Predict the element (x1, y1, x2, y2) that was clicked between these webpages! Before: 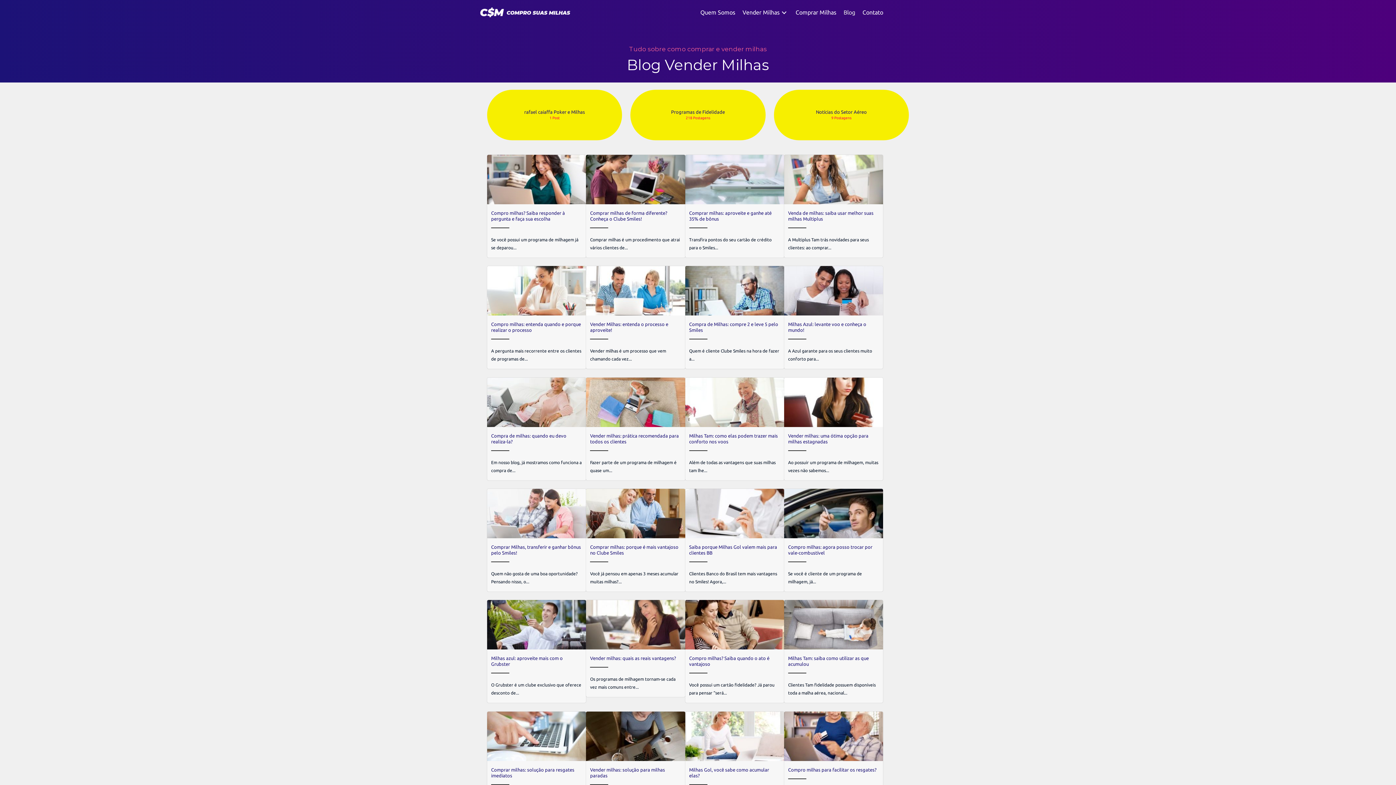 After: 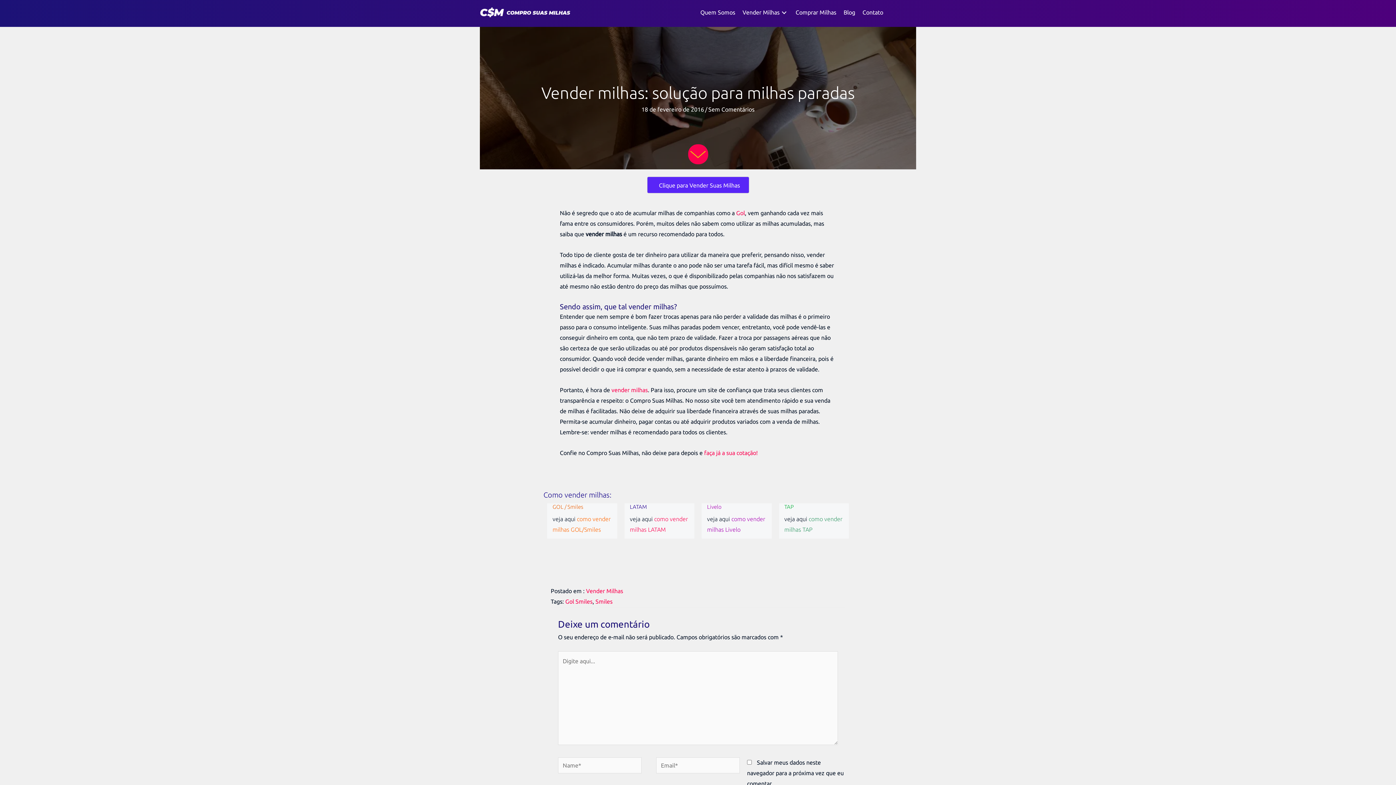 Action: bbox: (586, 711, 685, 814)